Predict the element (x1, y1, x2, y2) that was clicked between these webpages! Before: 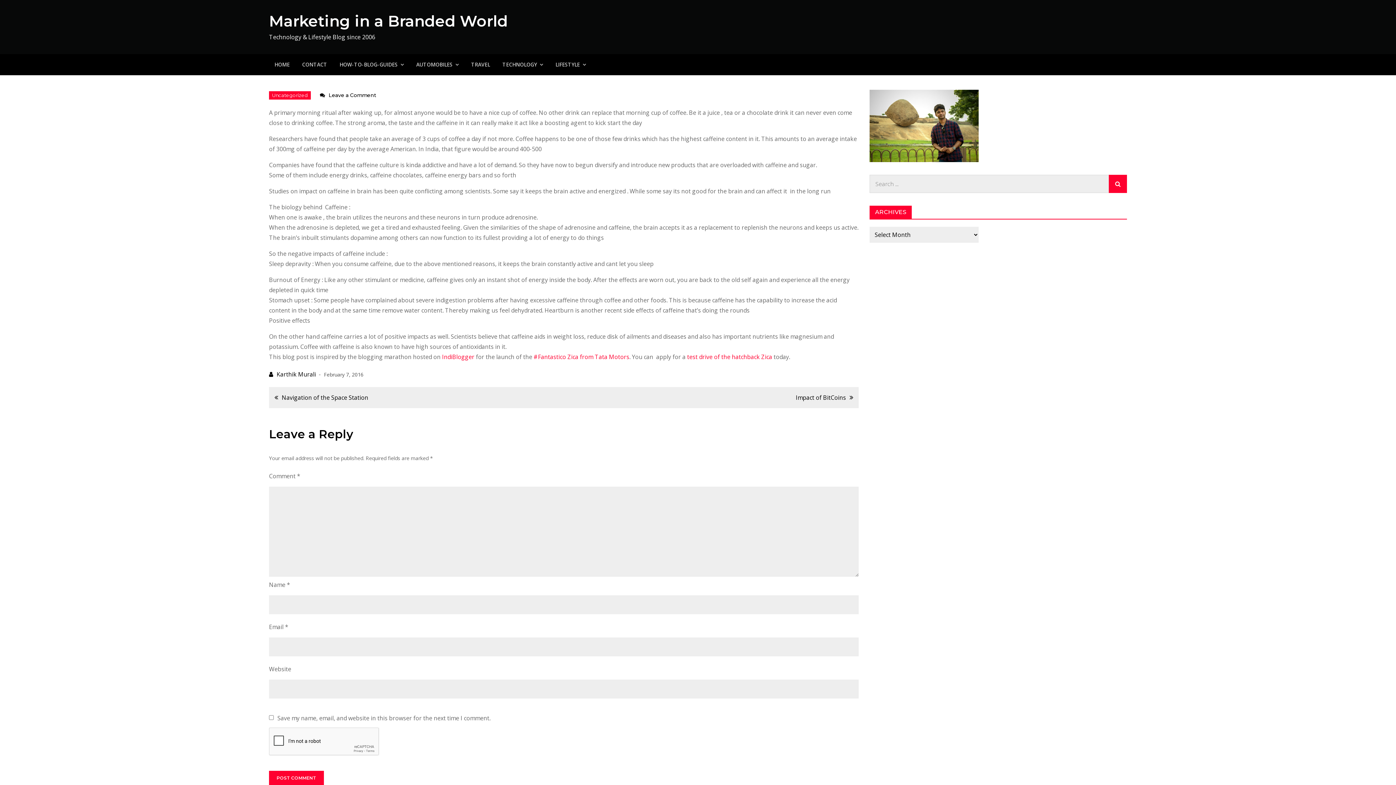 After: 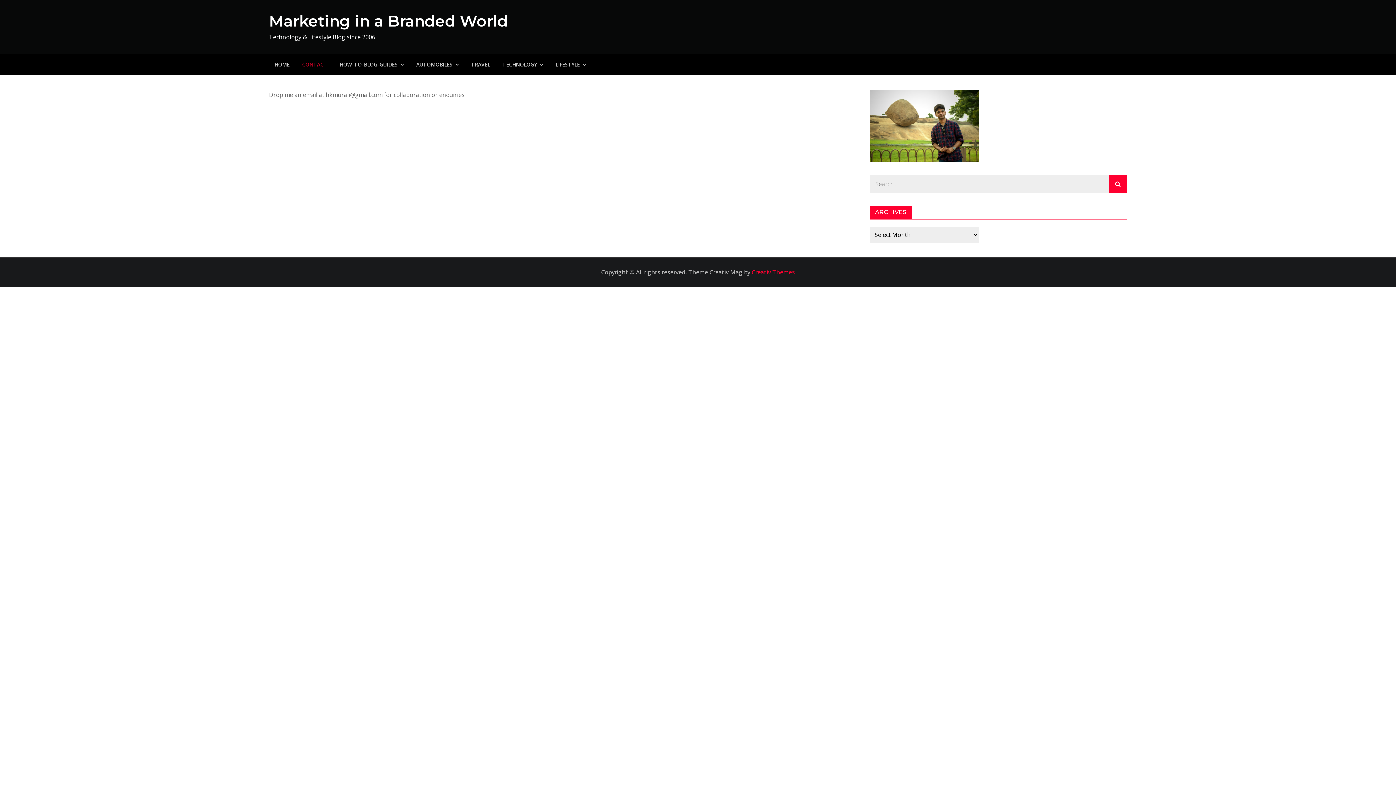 Action: bbox: (296, 54, 332, 75) label: CONTACT